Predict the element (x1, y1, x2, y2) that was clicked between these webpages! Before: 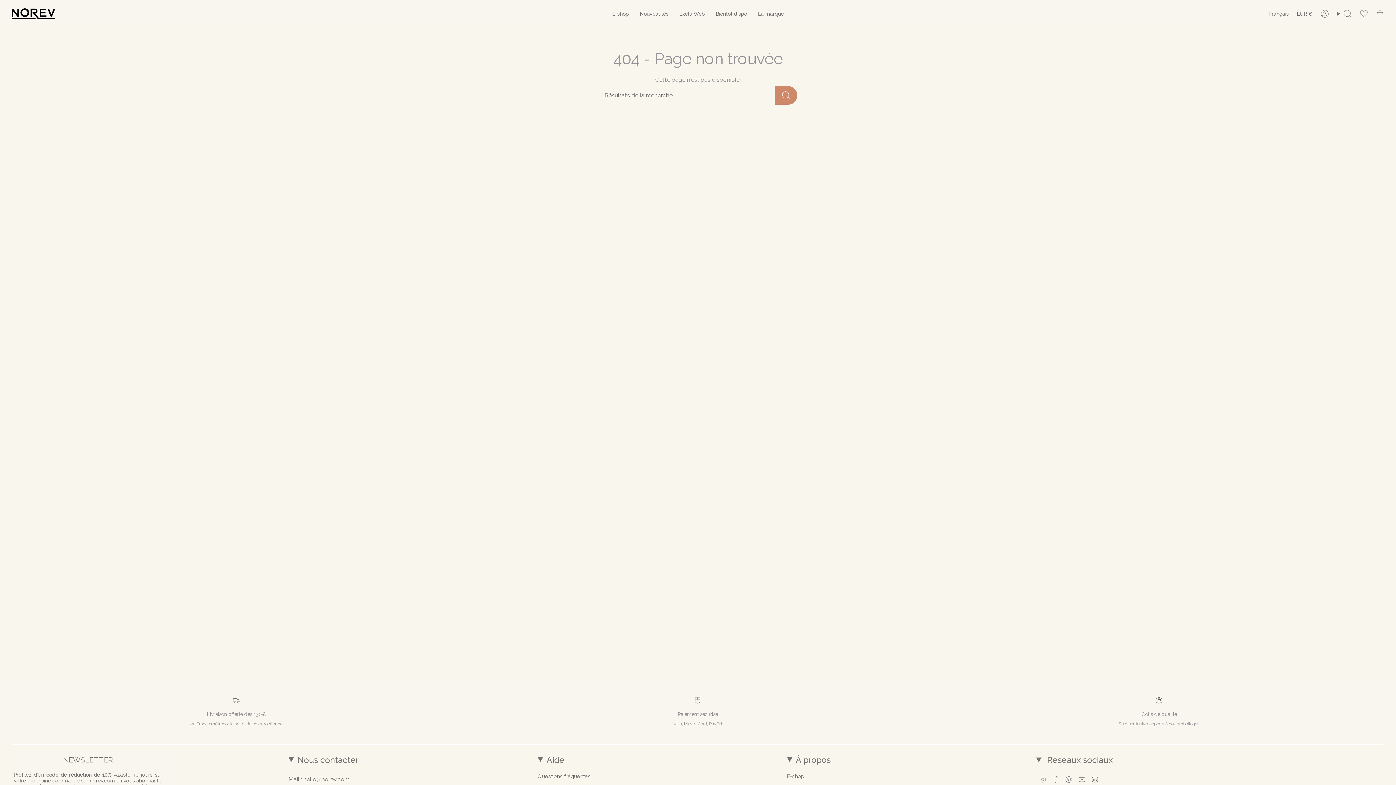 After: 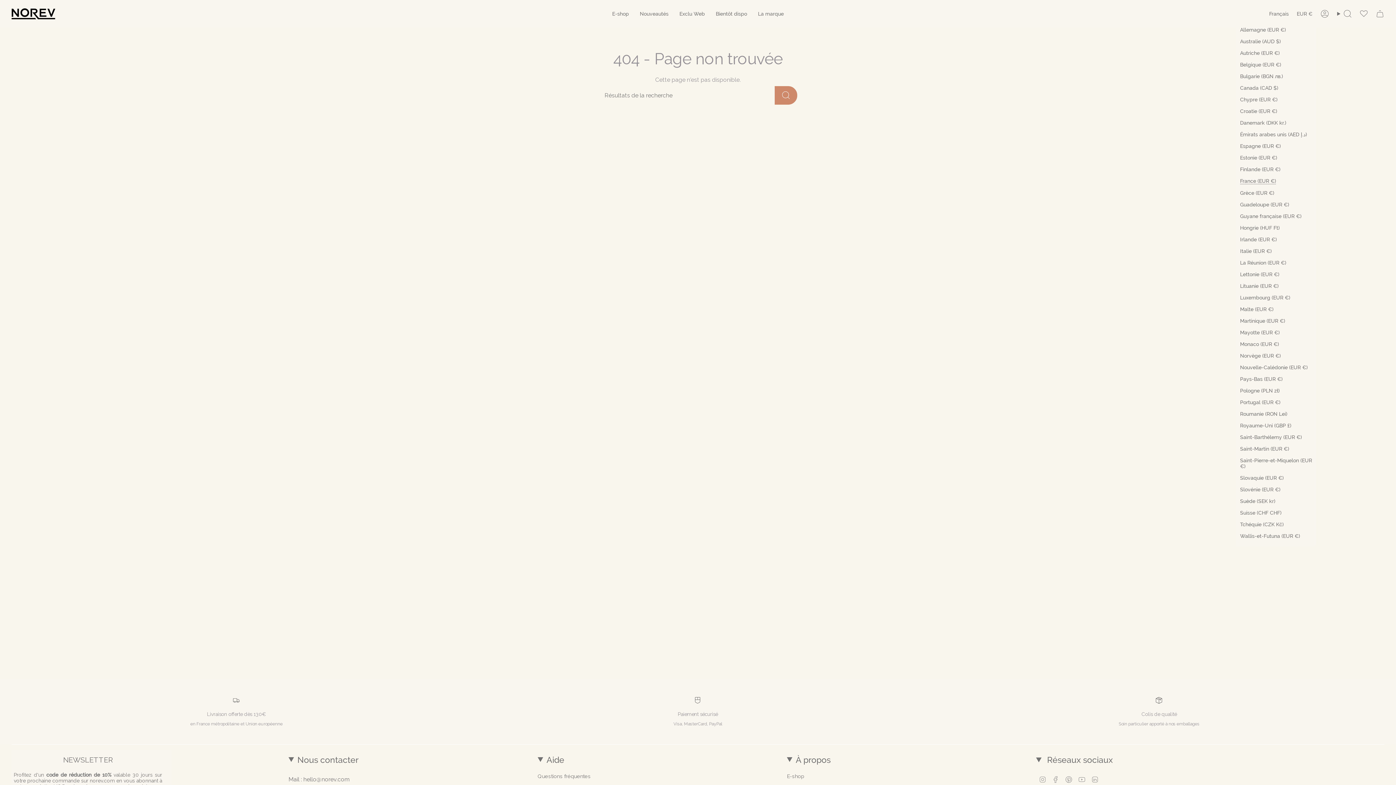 Action: bbox: (1293, 7, 1316, 20) label: EUR €